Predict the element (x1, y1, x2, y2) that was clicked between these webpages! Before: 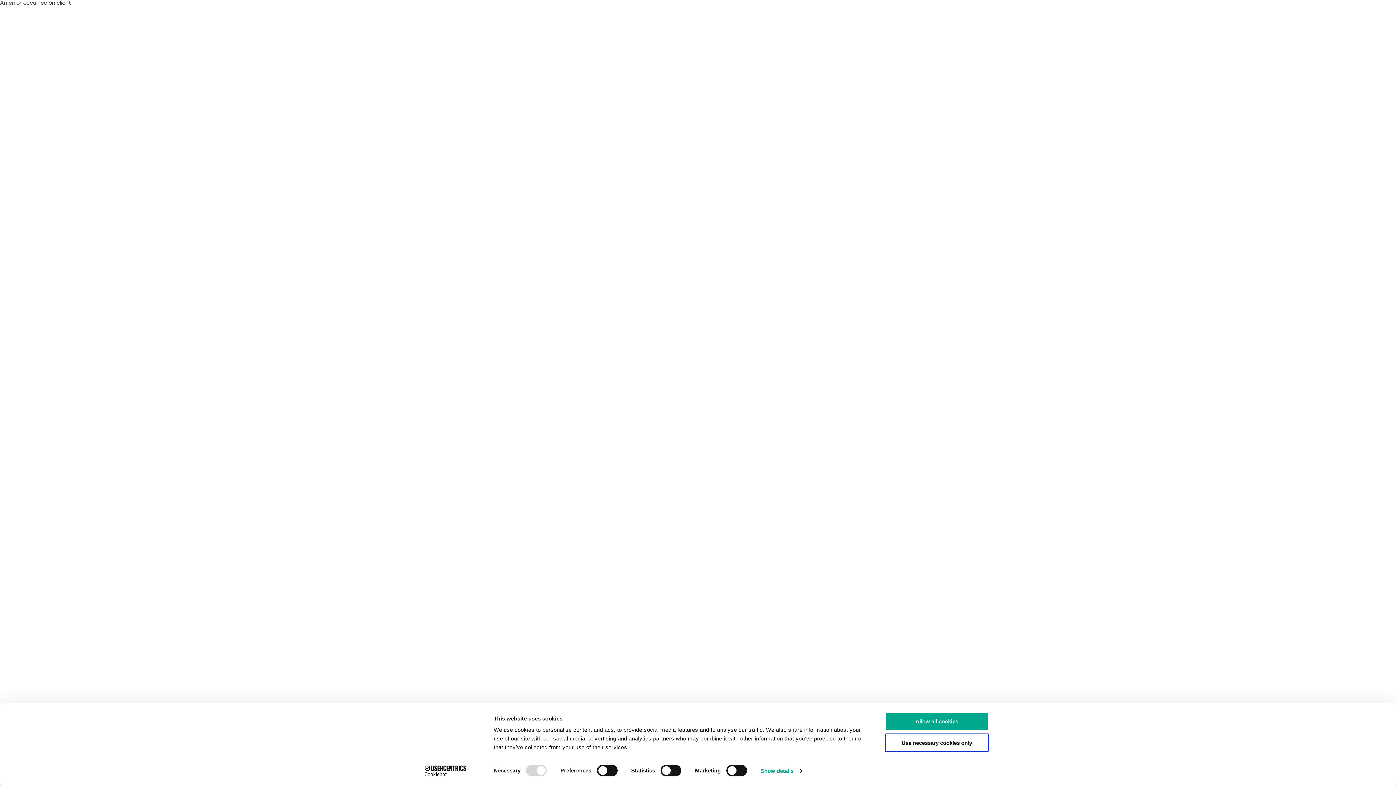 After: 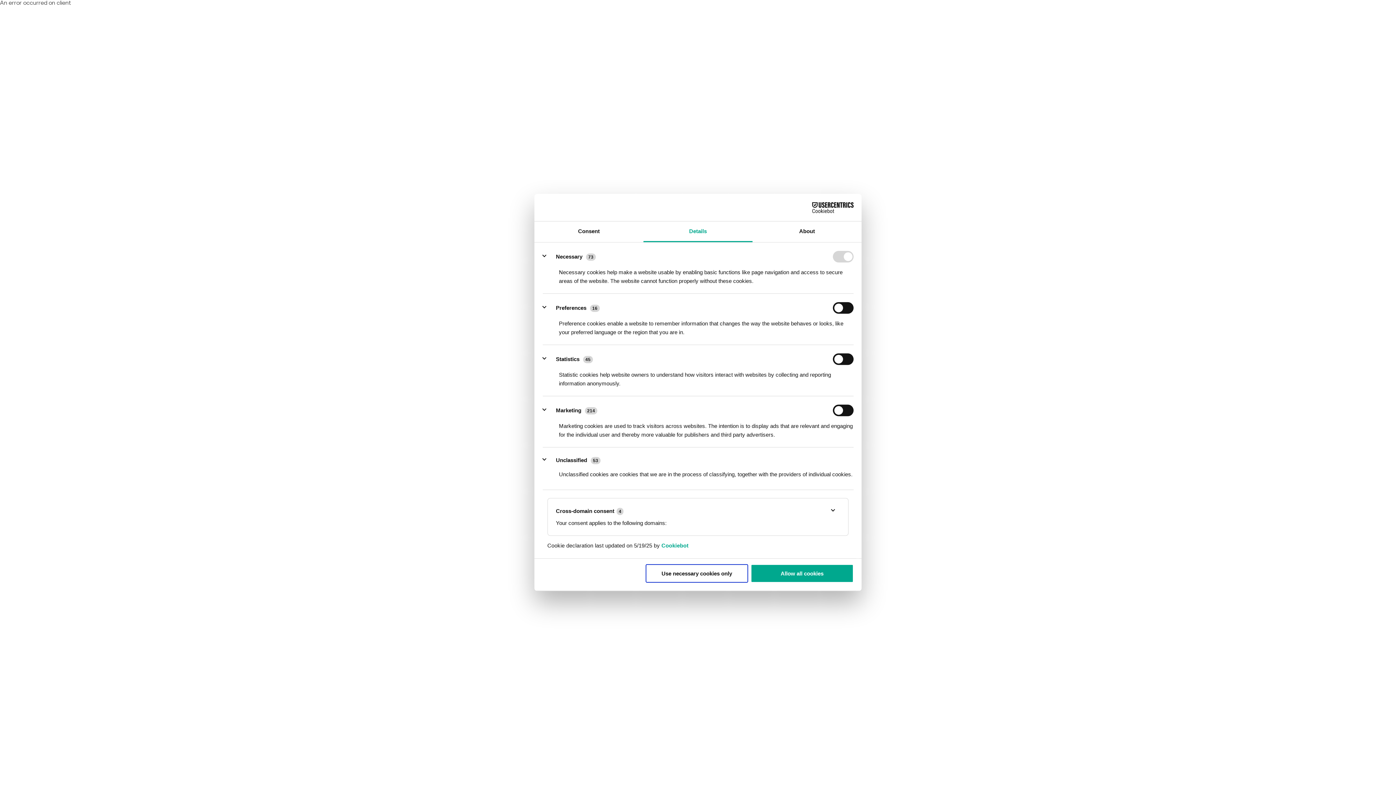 Action: label: Show details bbox: (760, 765, 802, 776)